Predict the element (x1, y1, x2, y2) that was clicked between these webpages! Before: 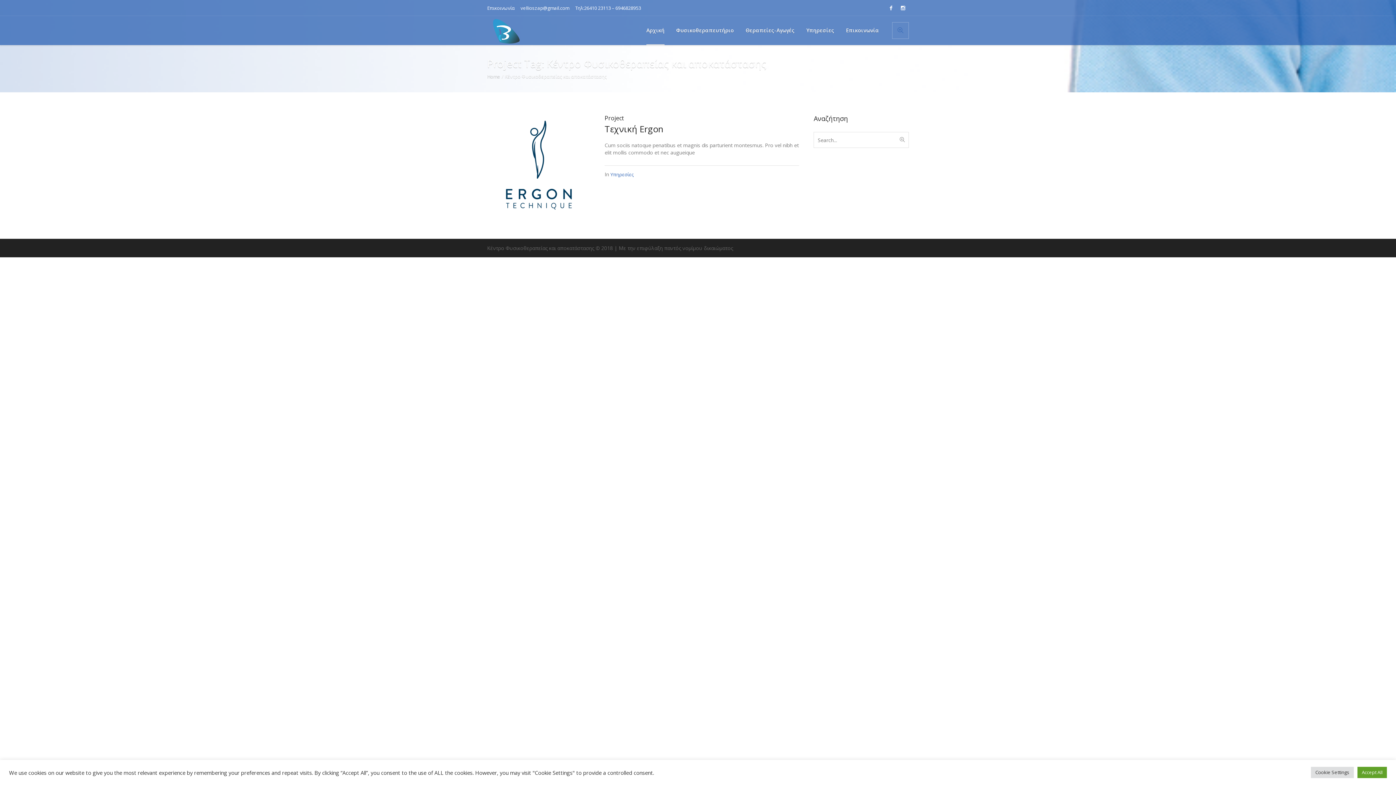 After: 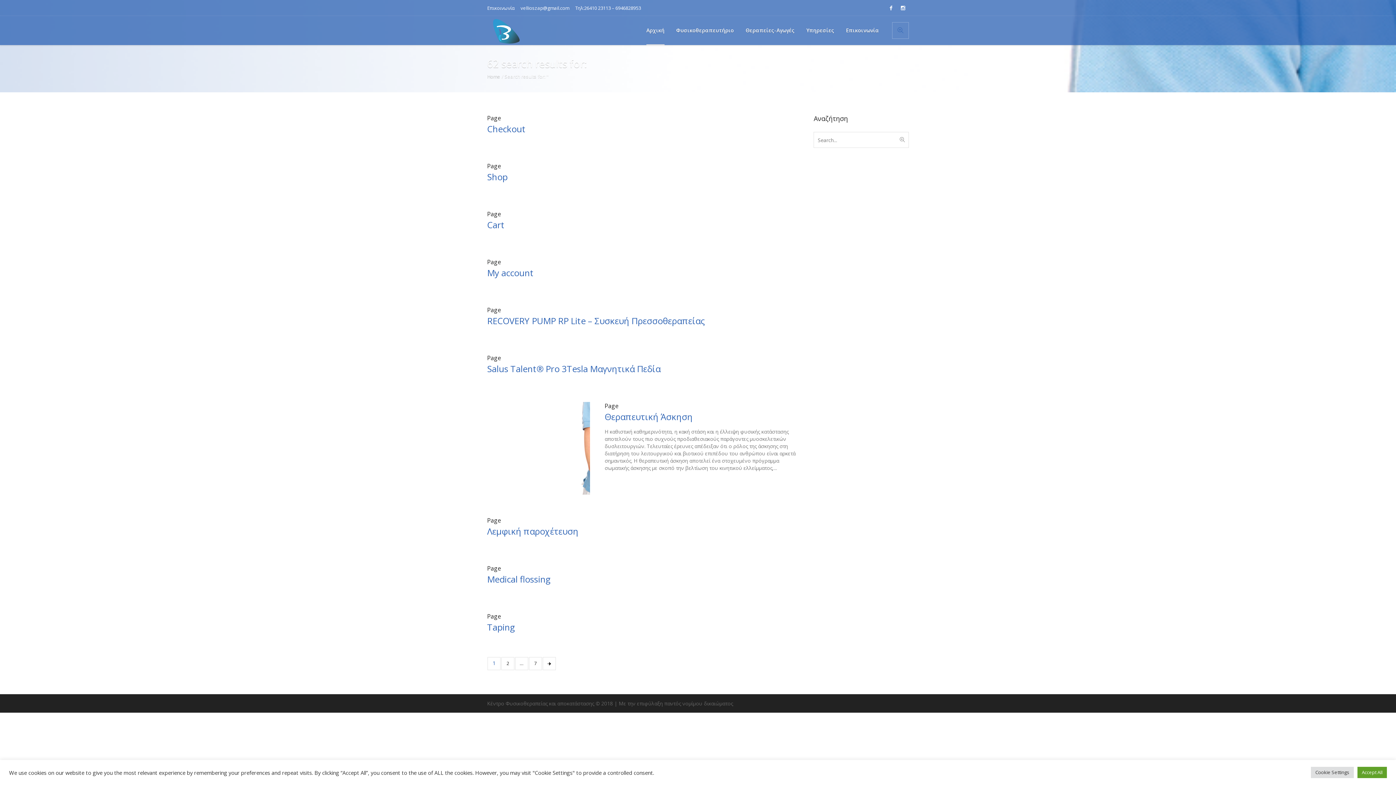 Action: bbox: (896, 132, 909, 148)